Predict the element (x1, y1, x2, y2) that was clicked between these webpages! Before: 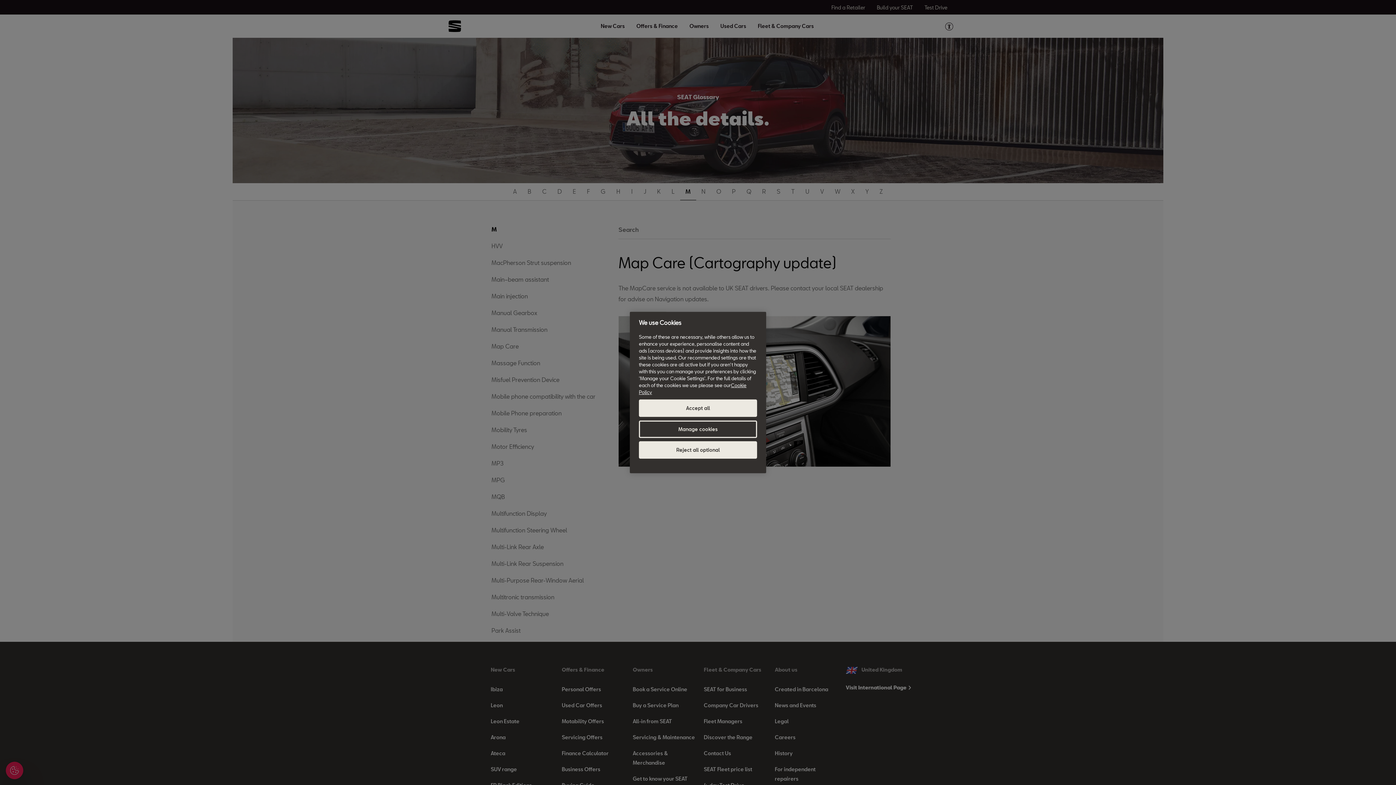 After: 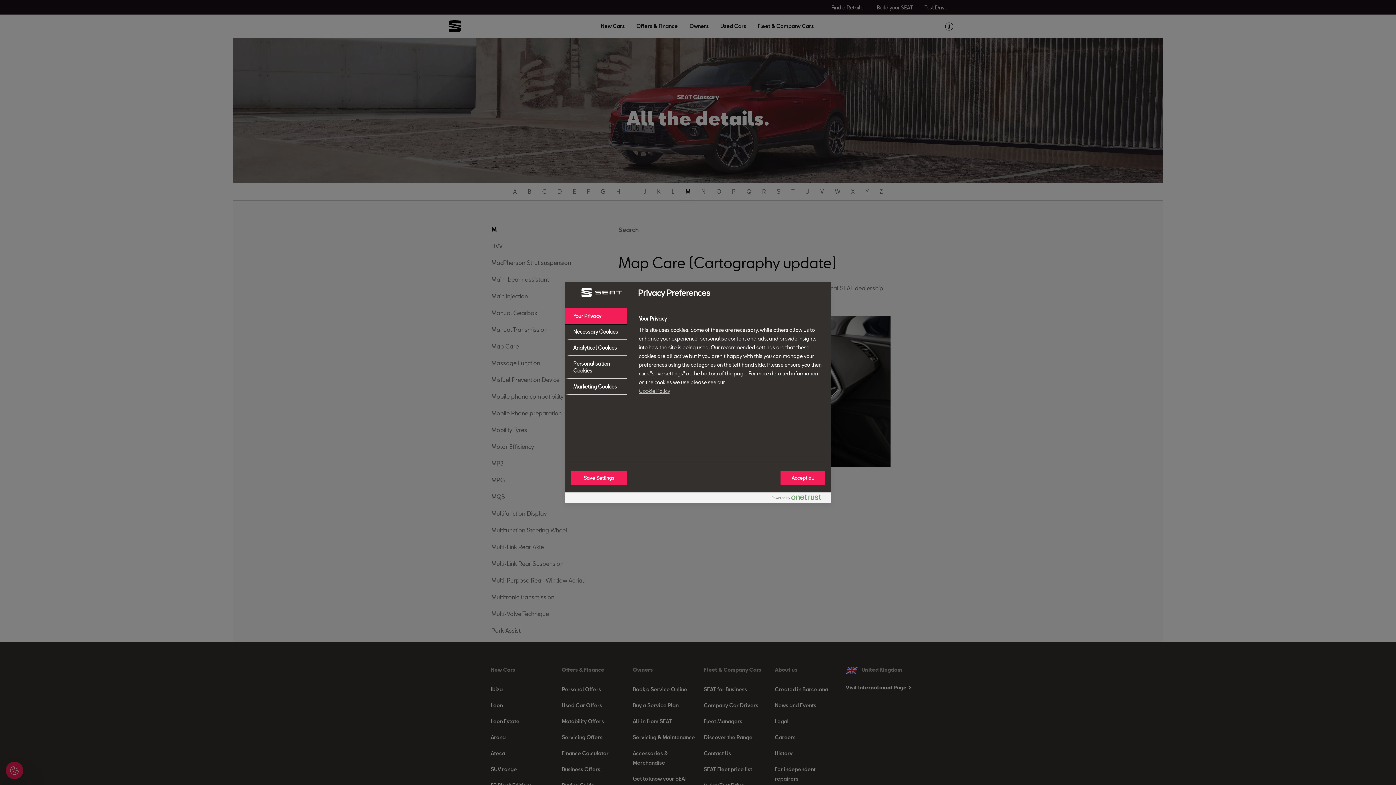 Action: bbox: (639, 420, 757, 438) label: Manage cookies